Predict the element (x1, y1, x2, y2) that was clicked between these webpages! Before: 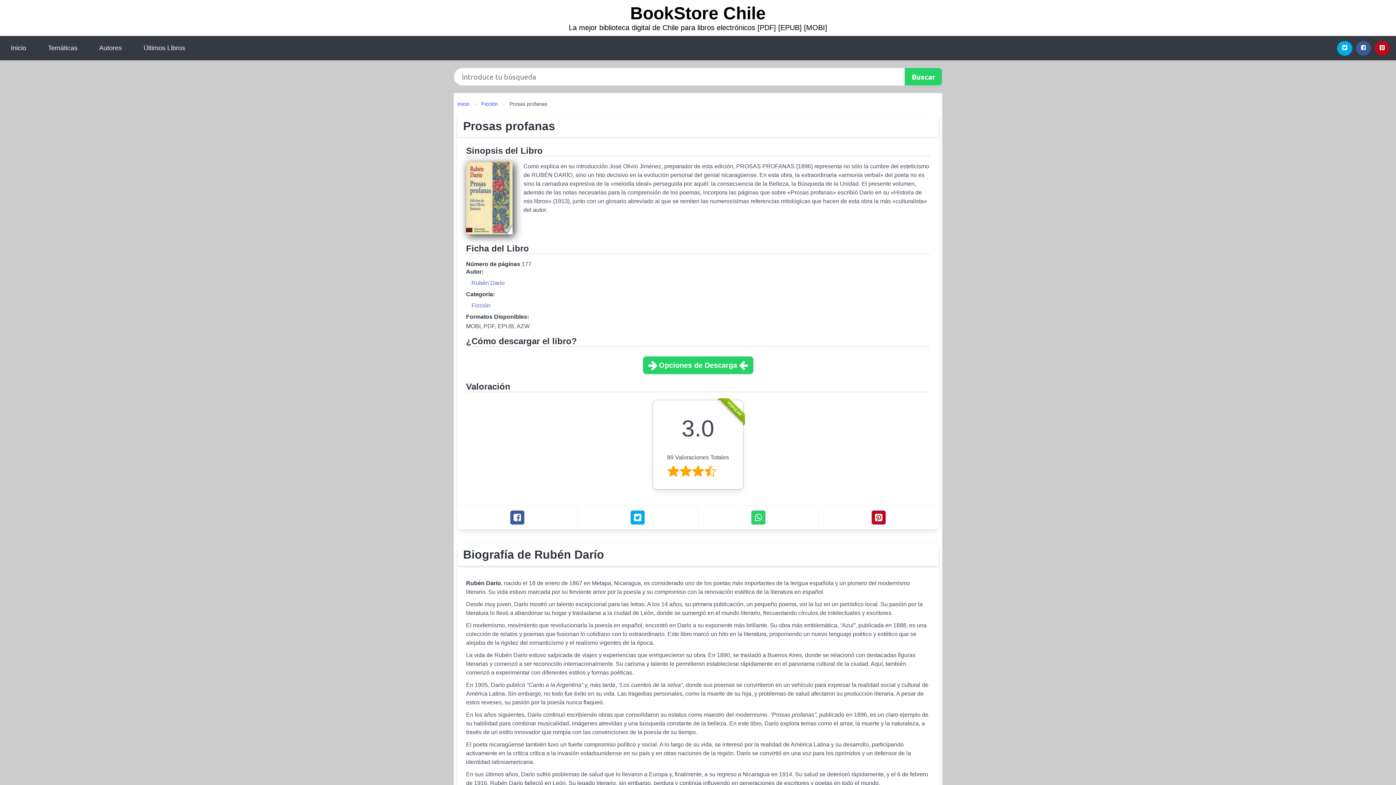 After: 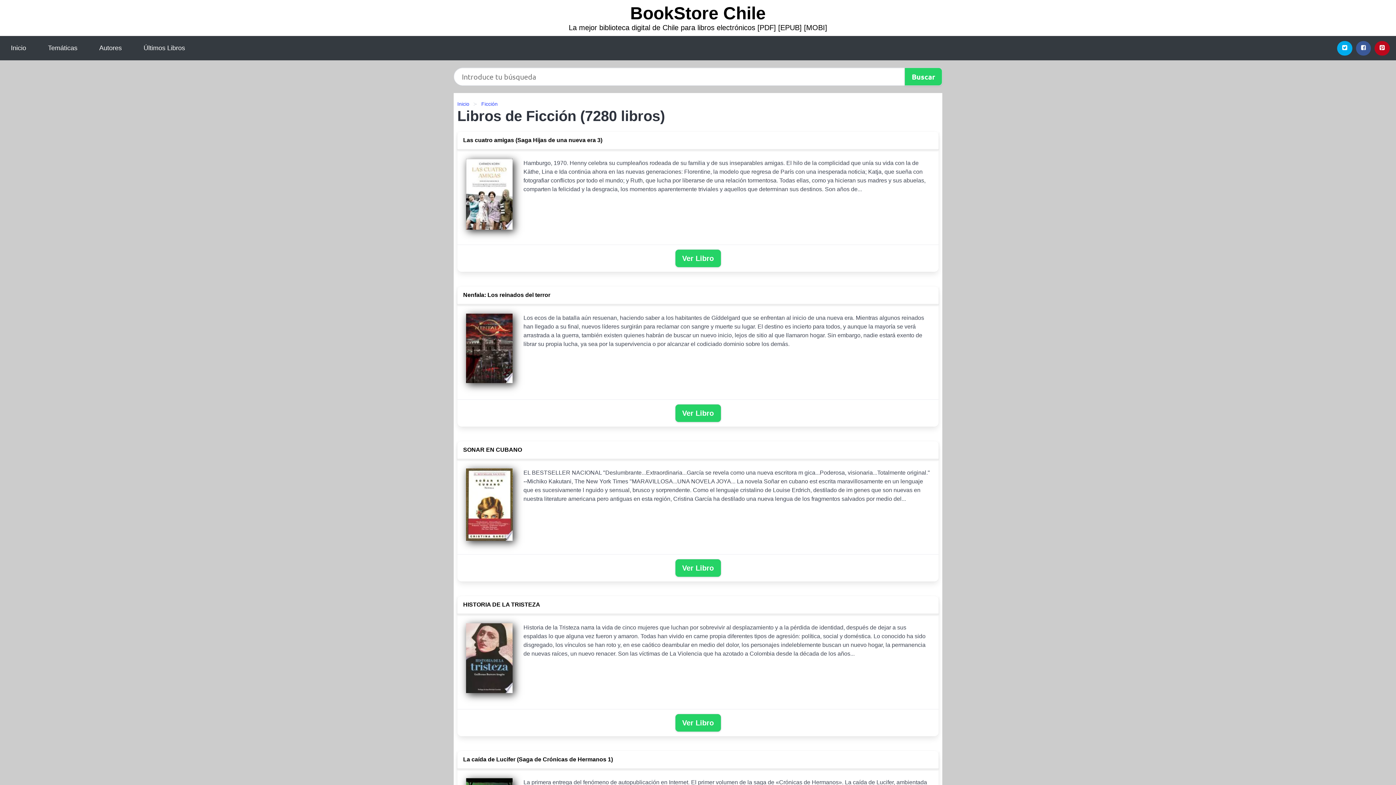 Action: label: Ficción bbox: (477, 100, 501, 108)